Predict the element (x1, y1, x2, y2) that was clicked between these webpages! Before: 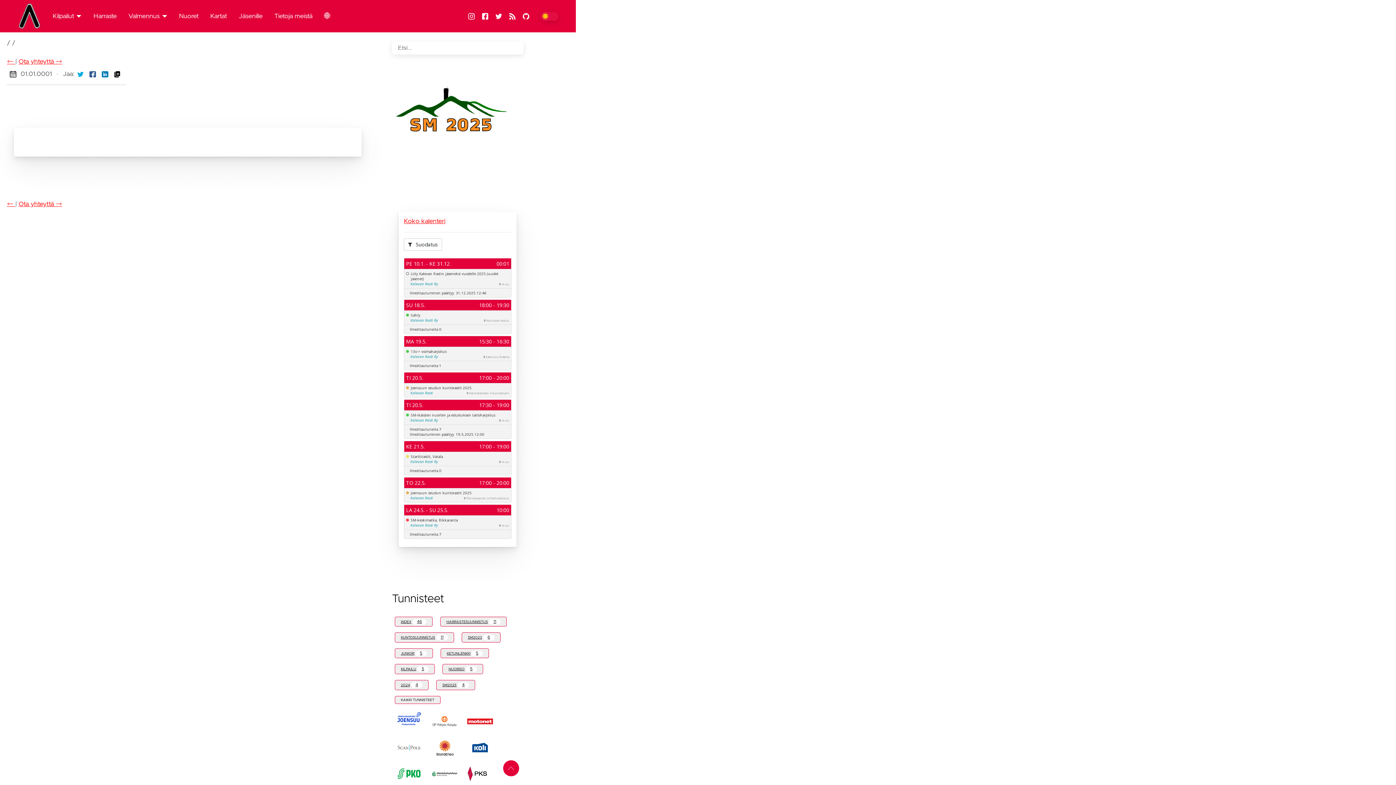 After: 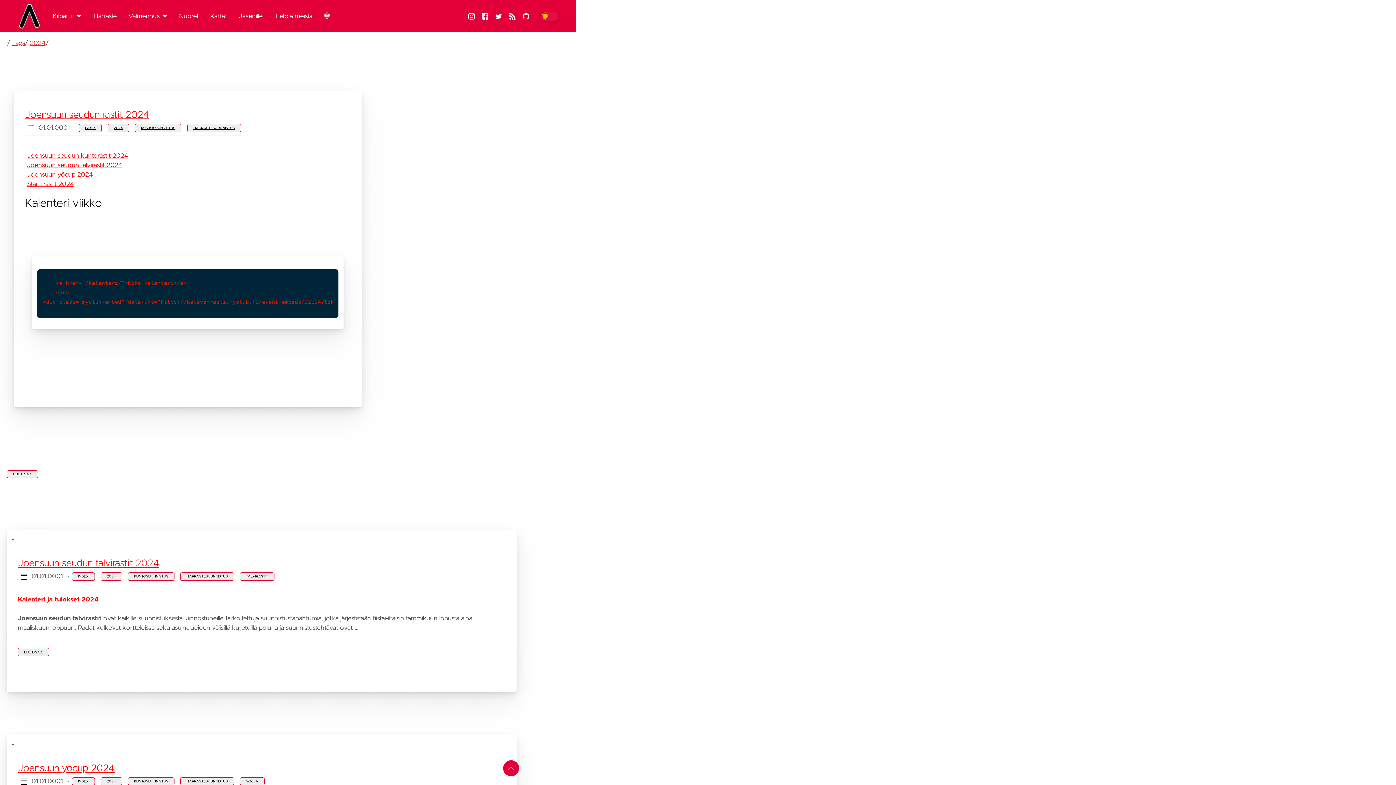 Action: label: 2024
4 bbox: (394, 680, 428, 690)